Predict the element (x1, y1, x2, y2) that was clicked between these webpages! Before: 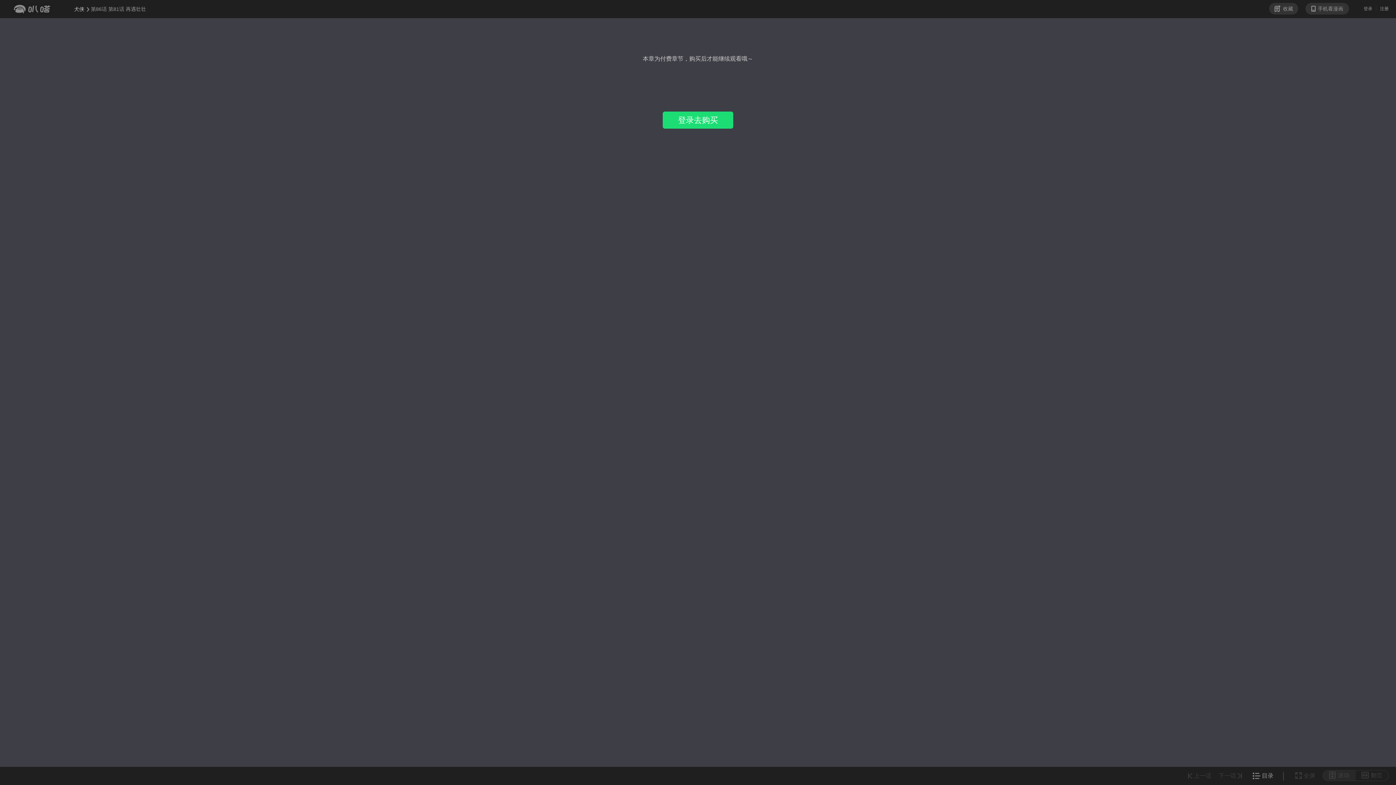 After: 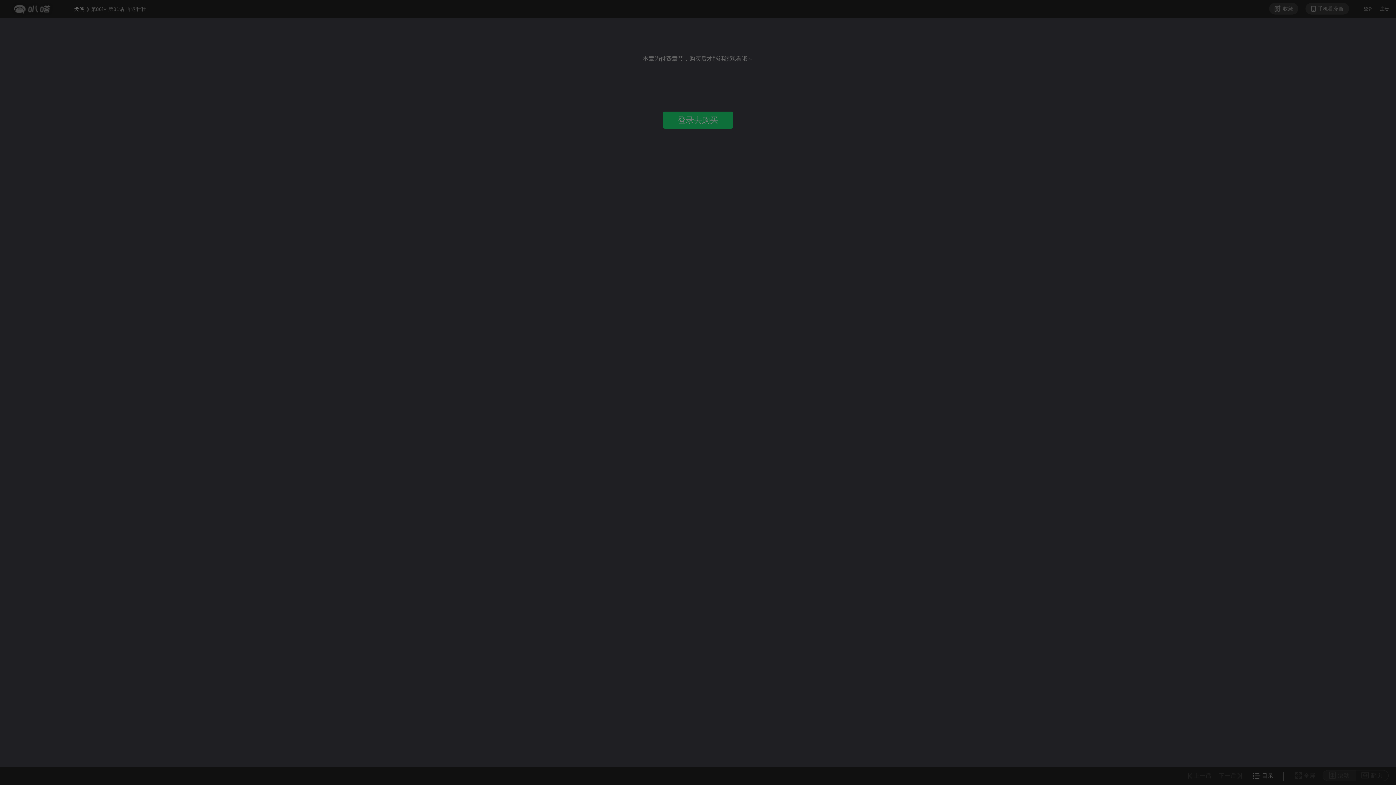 Action: label: 收藏 bbox: (1269, 2, 1298, 14)